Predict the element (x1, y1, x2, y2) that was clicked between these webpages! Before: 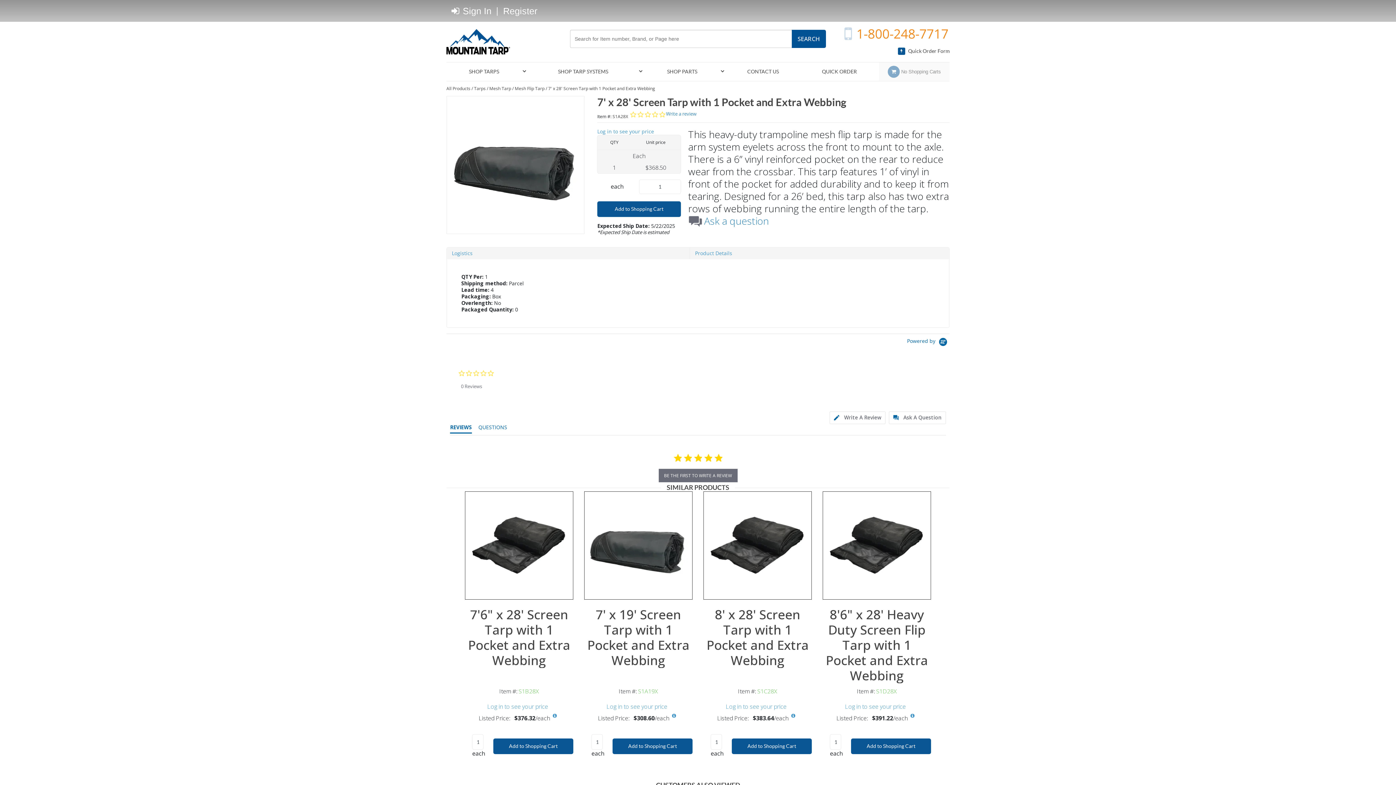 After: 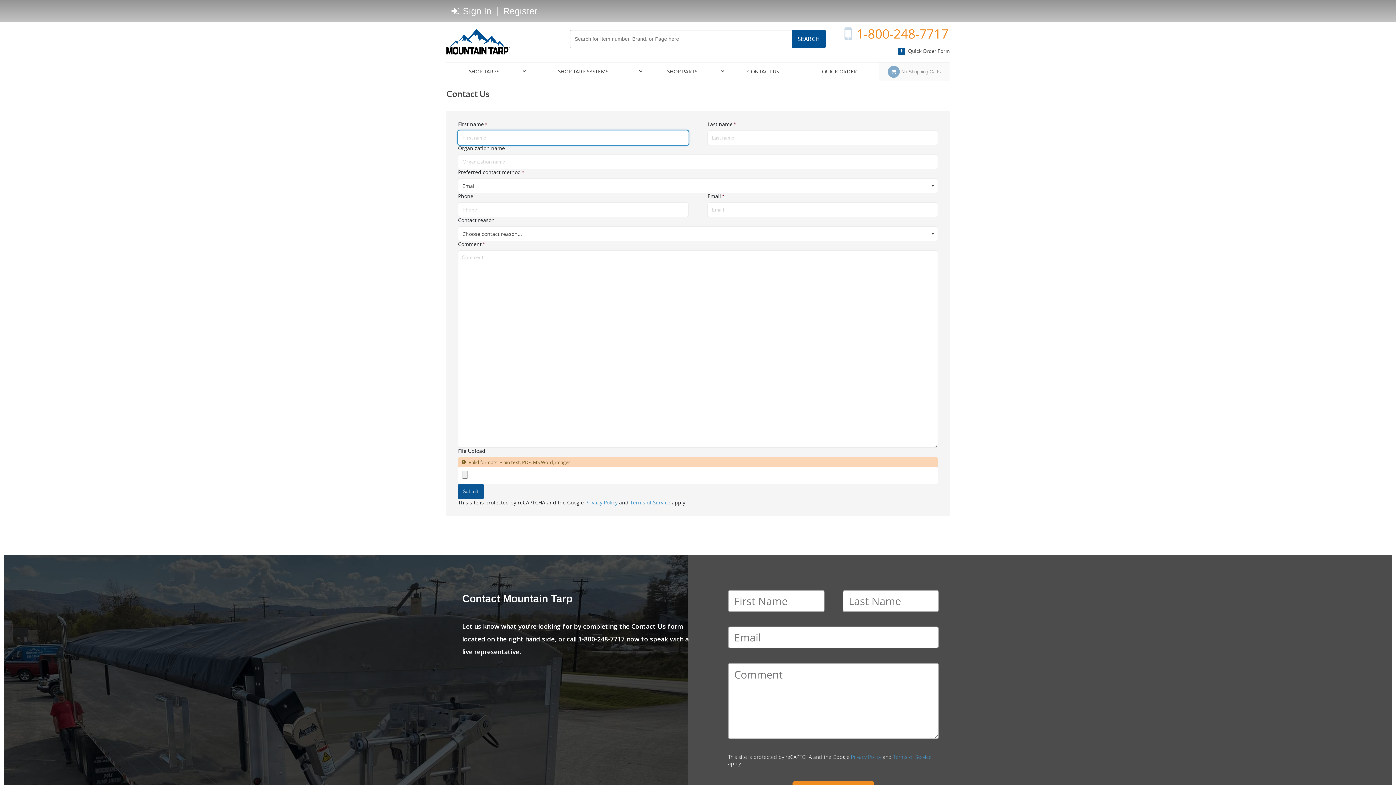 Action: label: CONTACT US bbox: (726, 62, 800, 80)